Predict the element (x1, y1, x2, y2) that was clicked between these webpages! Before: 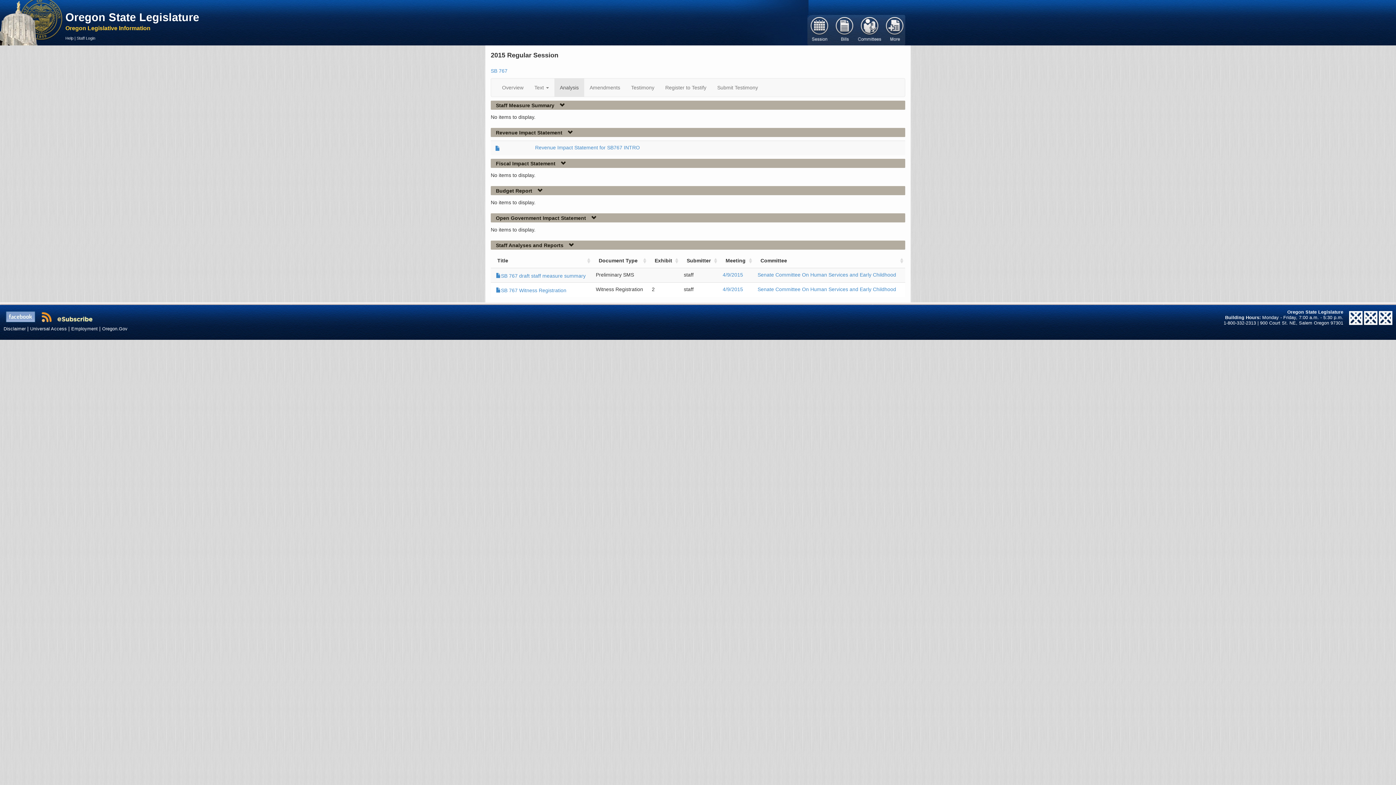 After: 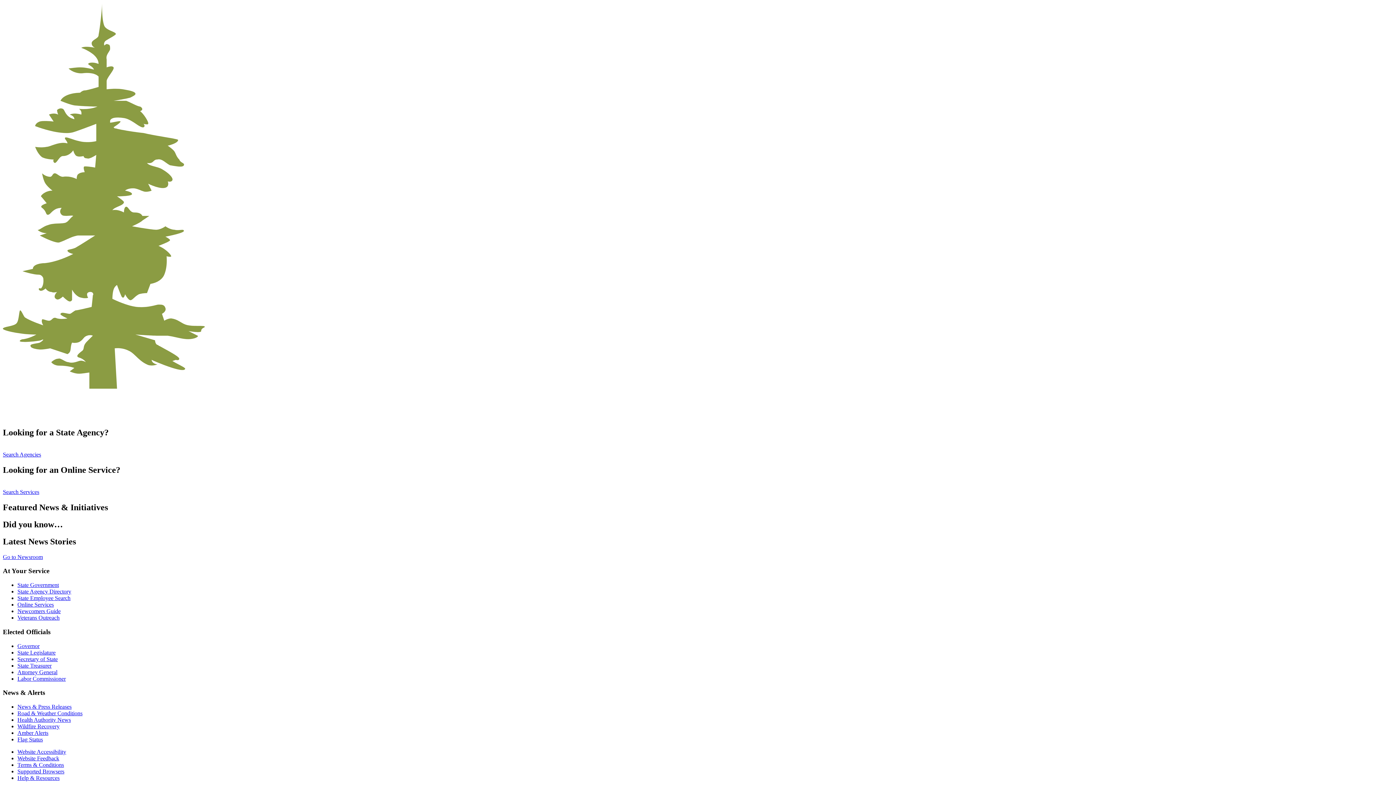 Action: label: Oregon.Gov bbox: (102, 326, 127, 331)